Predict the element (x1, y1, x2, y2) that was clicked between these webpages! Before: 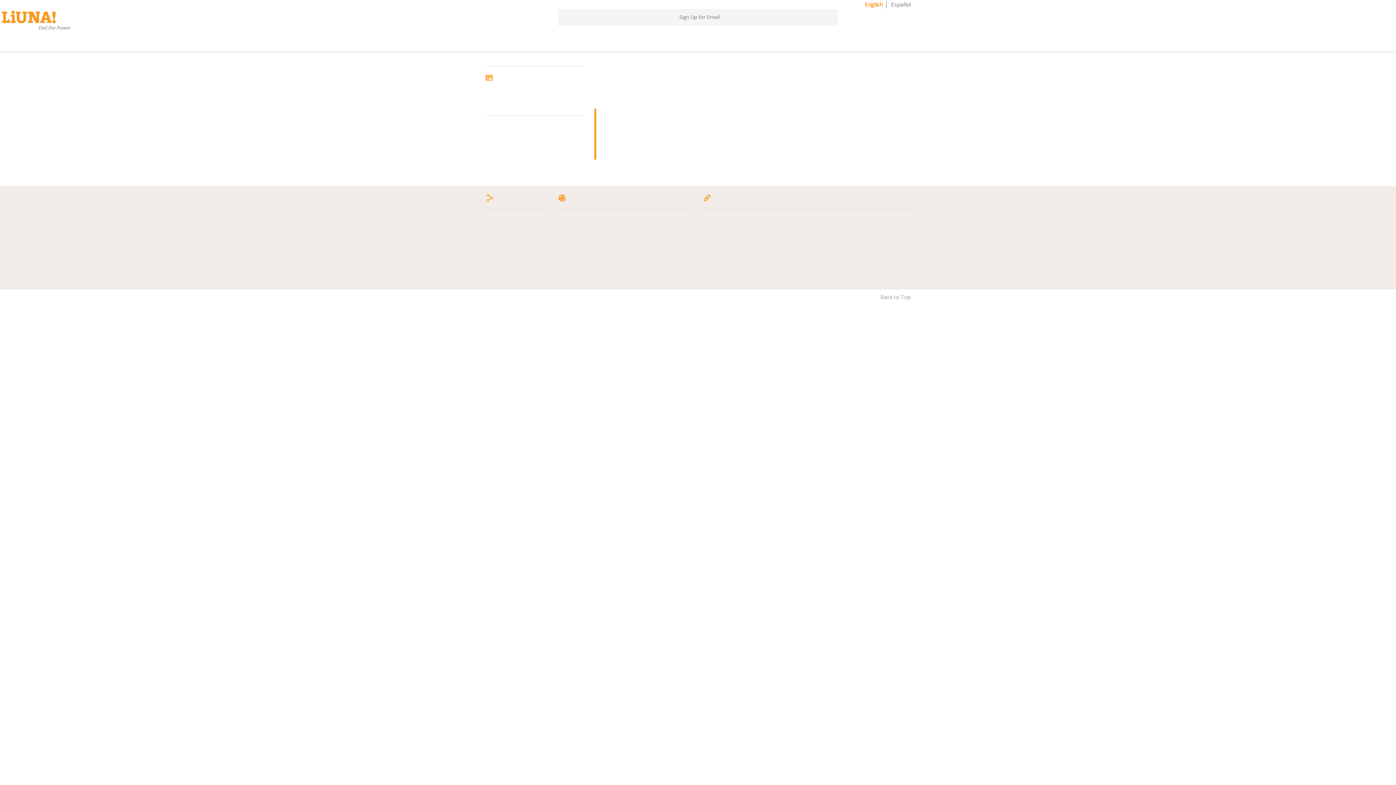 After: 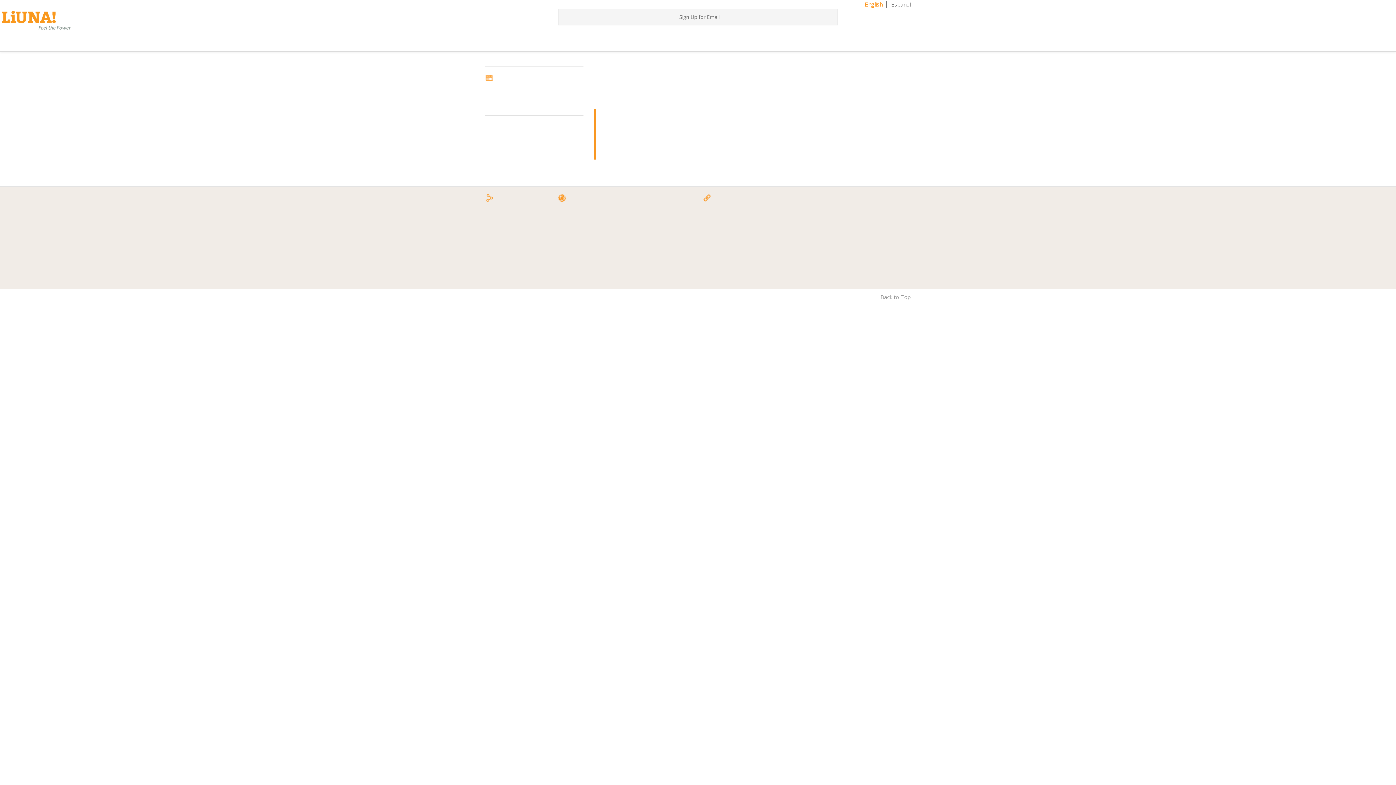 Action: bbox: (705, 225, 783, 233) label: Laborers' Health & Safety Fund